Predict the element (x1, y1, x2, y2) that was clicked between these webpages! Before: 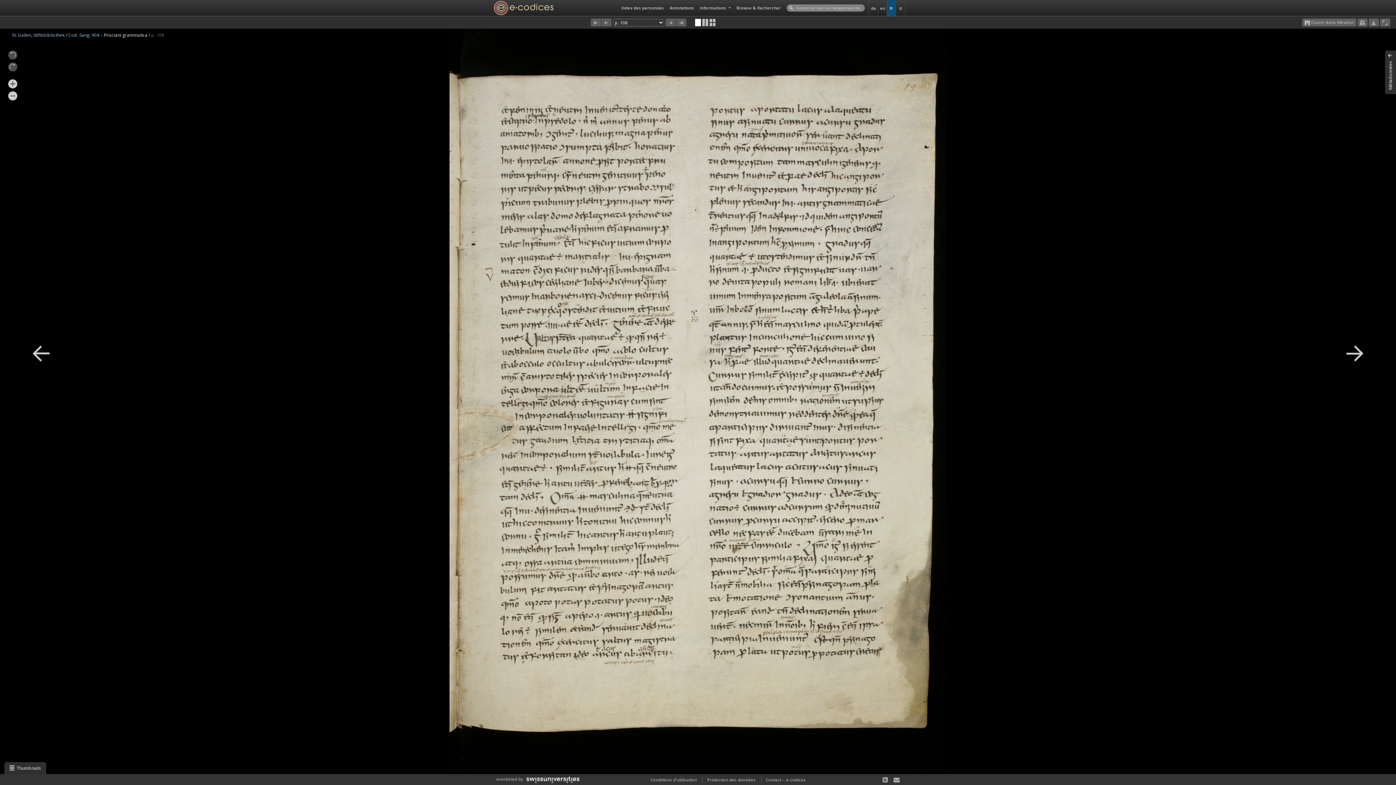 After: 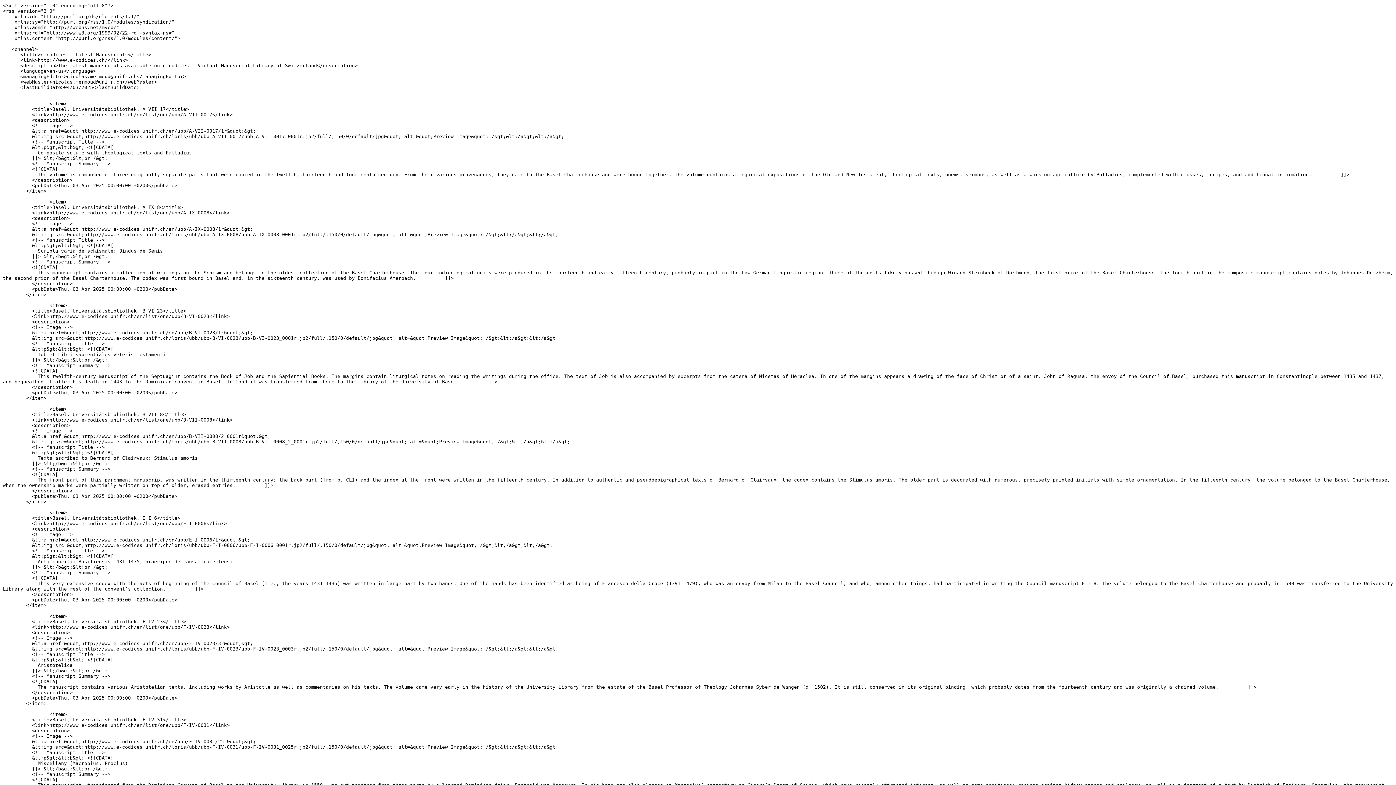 Action: bbox: (877, 775, 887, 784)